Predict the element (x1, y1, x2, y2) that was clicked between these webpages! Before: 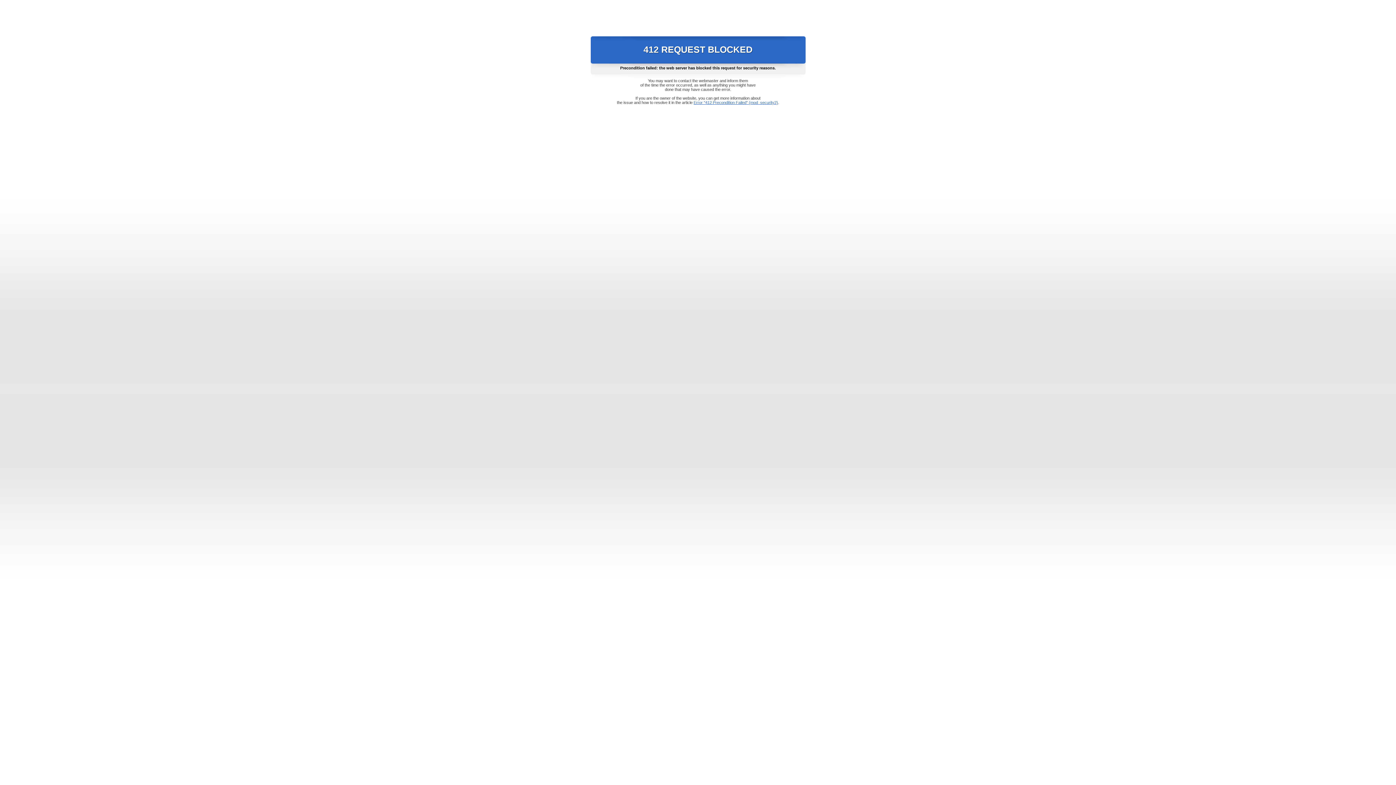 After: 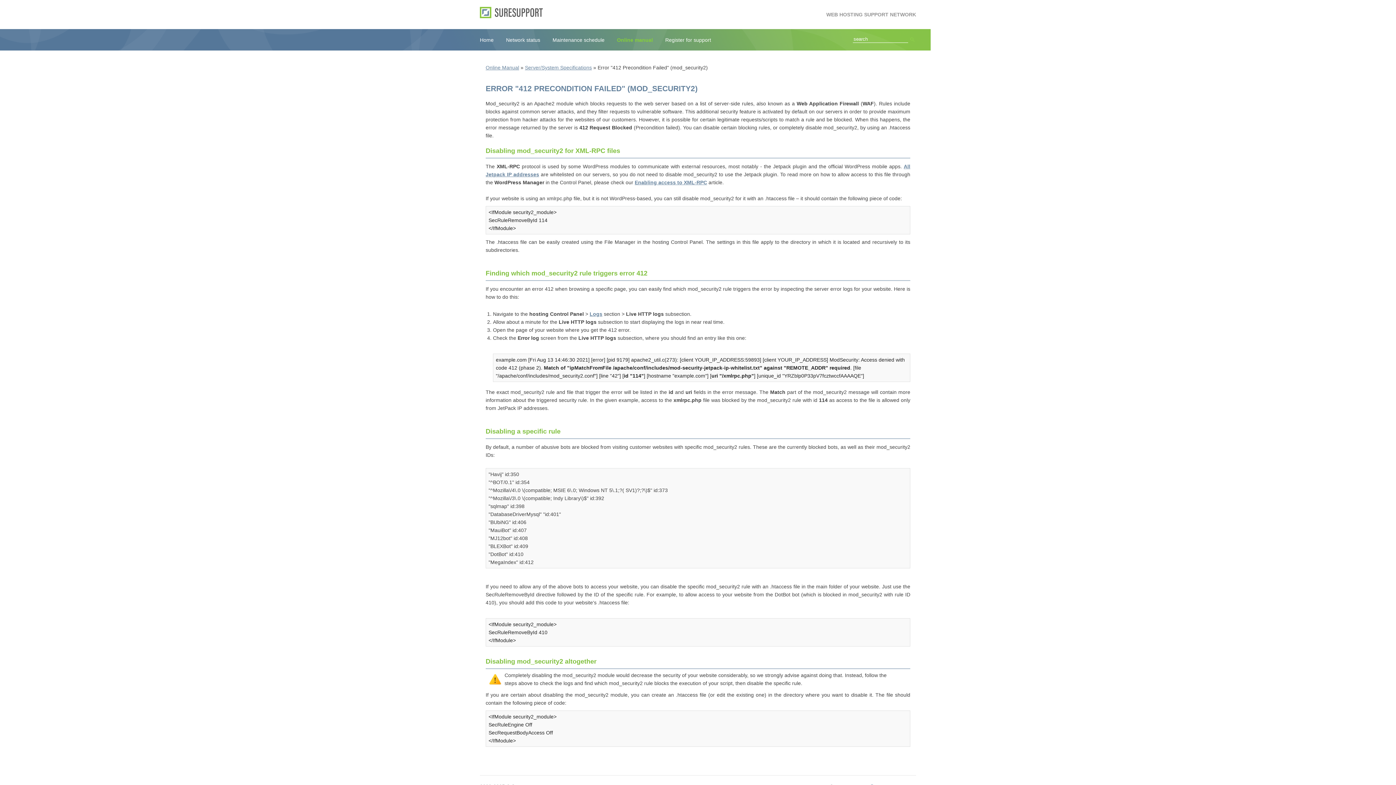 Action: label: Error "412 Precondition Failed" (mod_security2) bbox: (693, 100, 778, 104)